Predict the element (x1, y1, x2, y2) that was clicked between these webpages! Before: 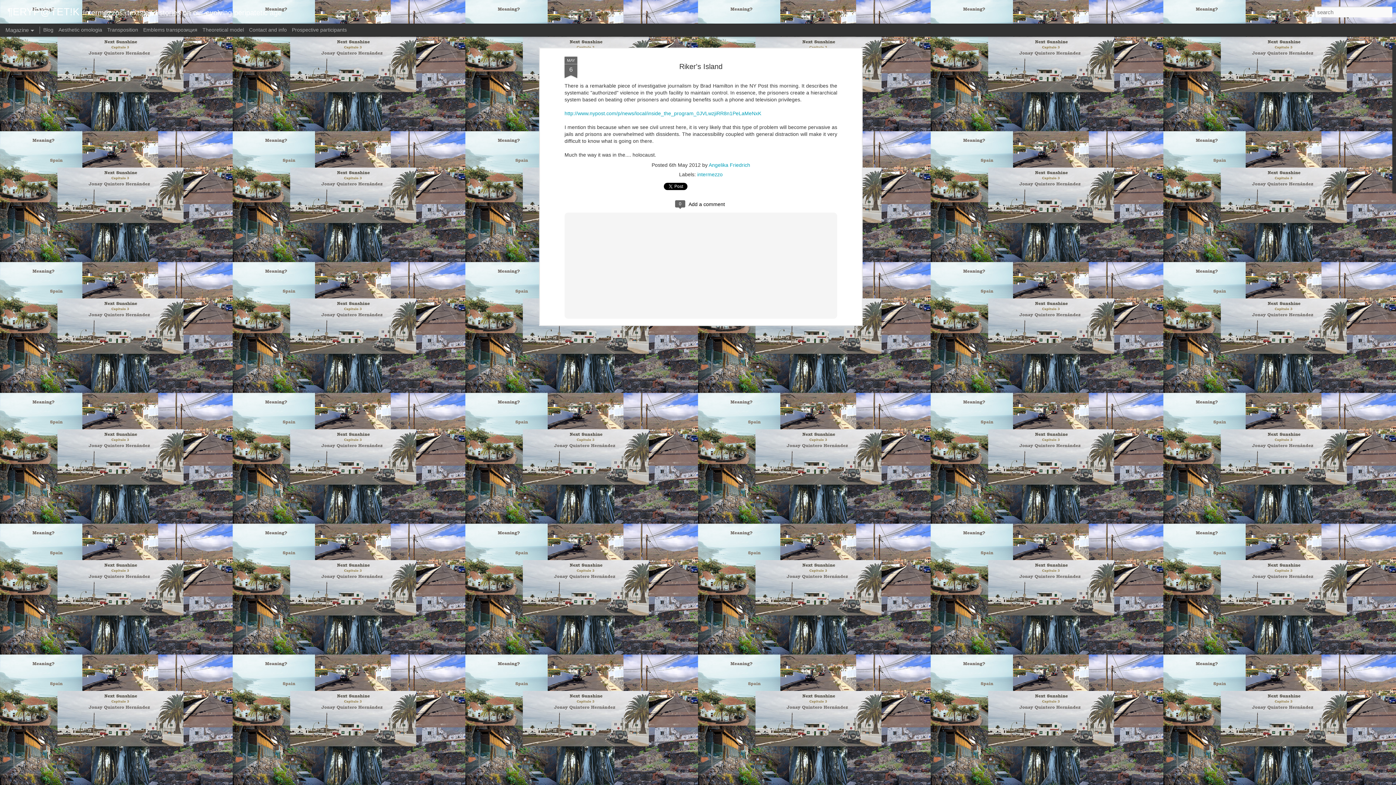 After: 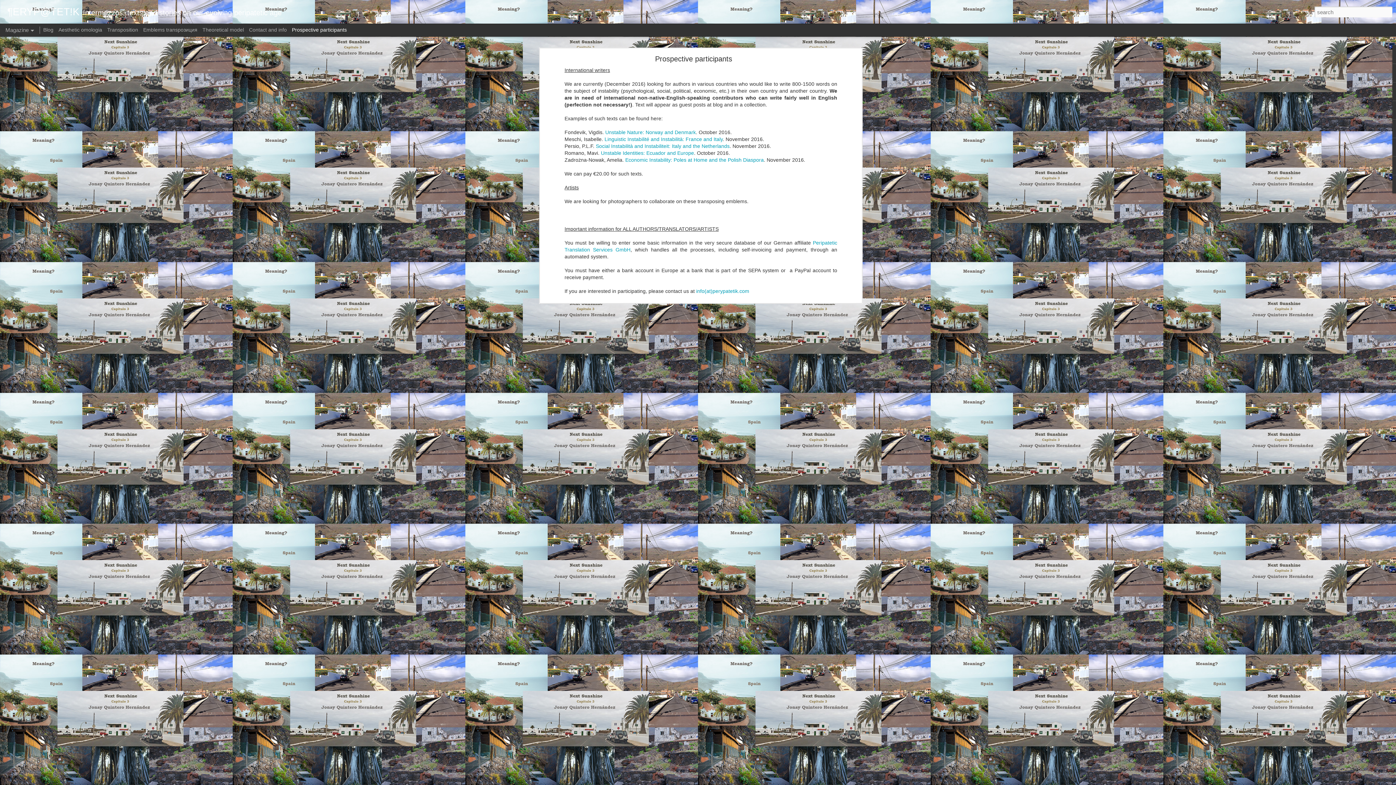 Action: bbox: (292, 26, 346, 32) label: Prospective participants